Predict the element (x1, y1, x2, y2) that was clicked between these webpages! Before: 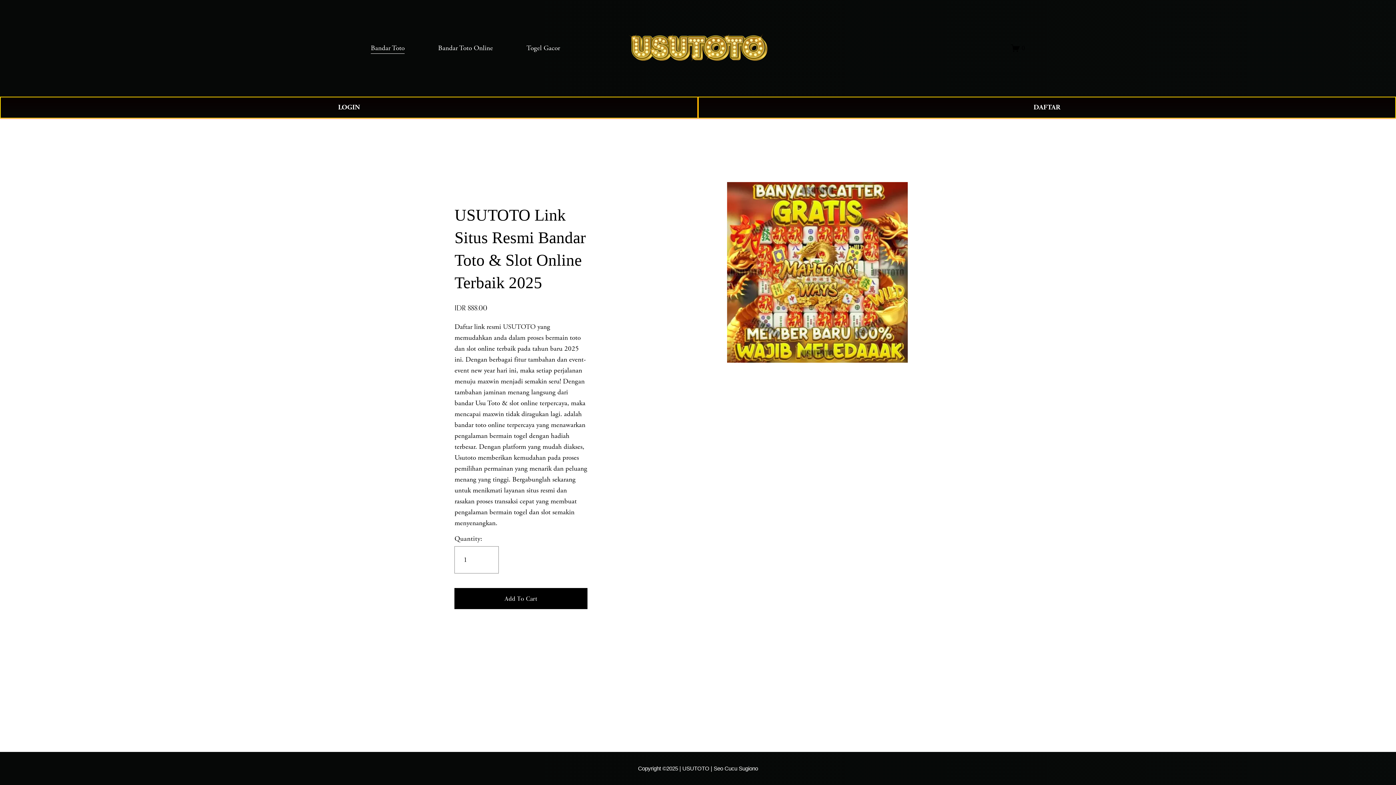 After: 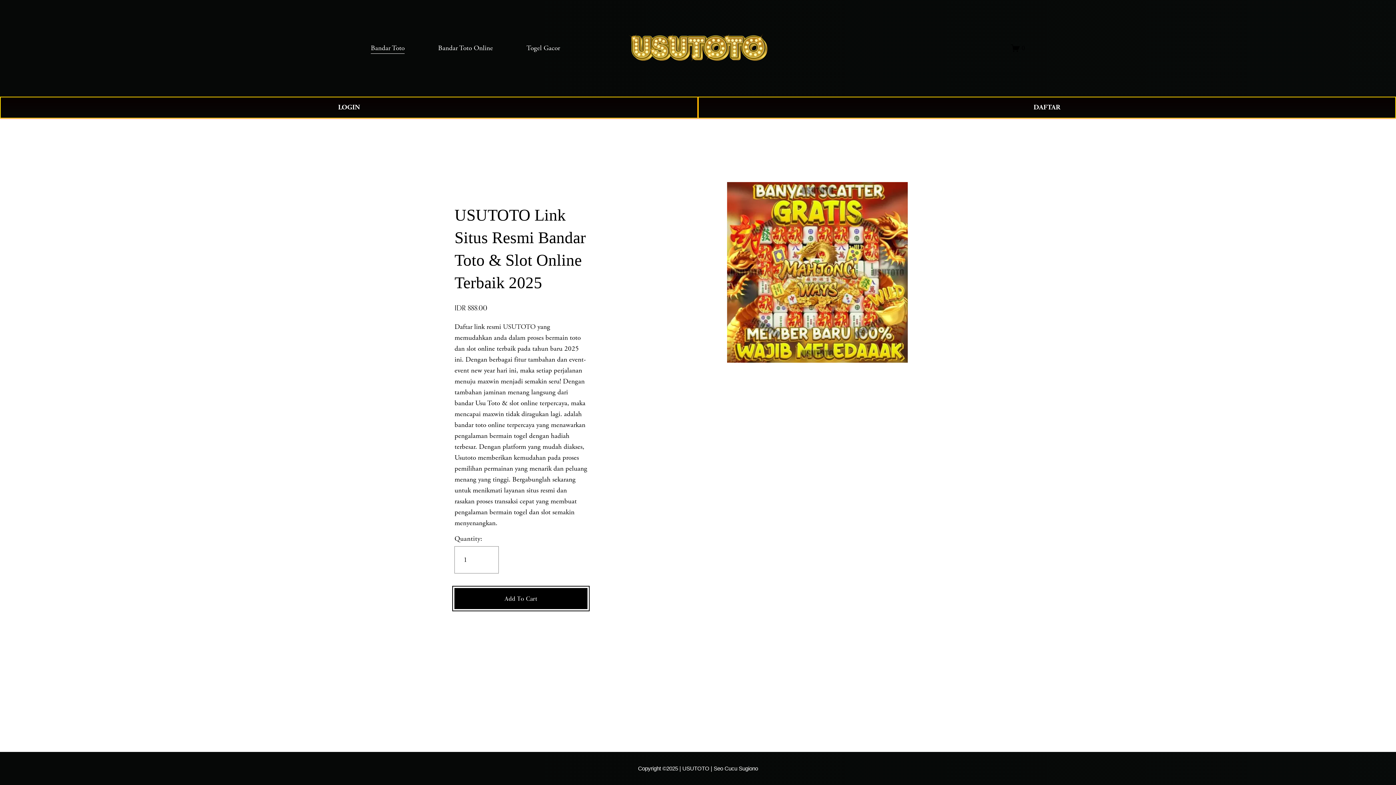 Action: bbox: (454, 588, 587, 609) label: Add To Cart